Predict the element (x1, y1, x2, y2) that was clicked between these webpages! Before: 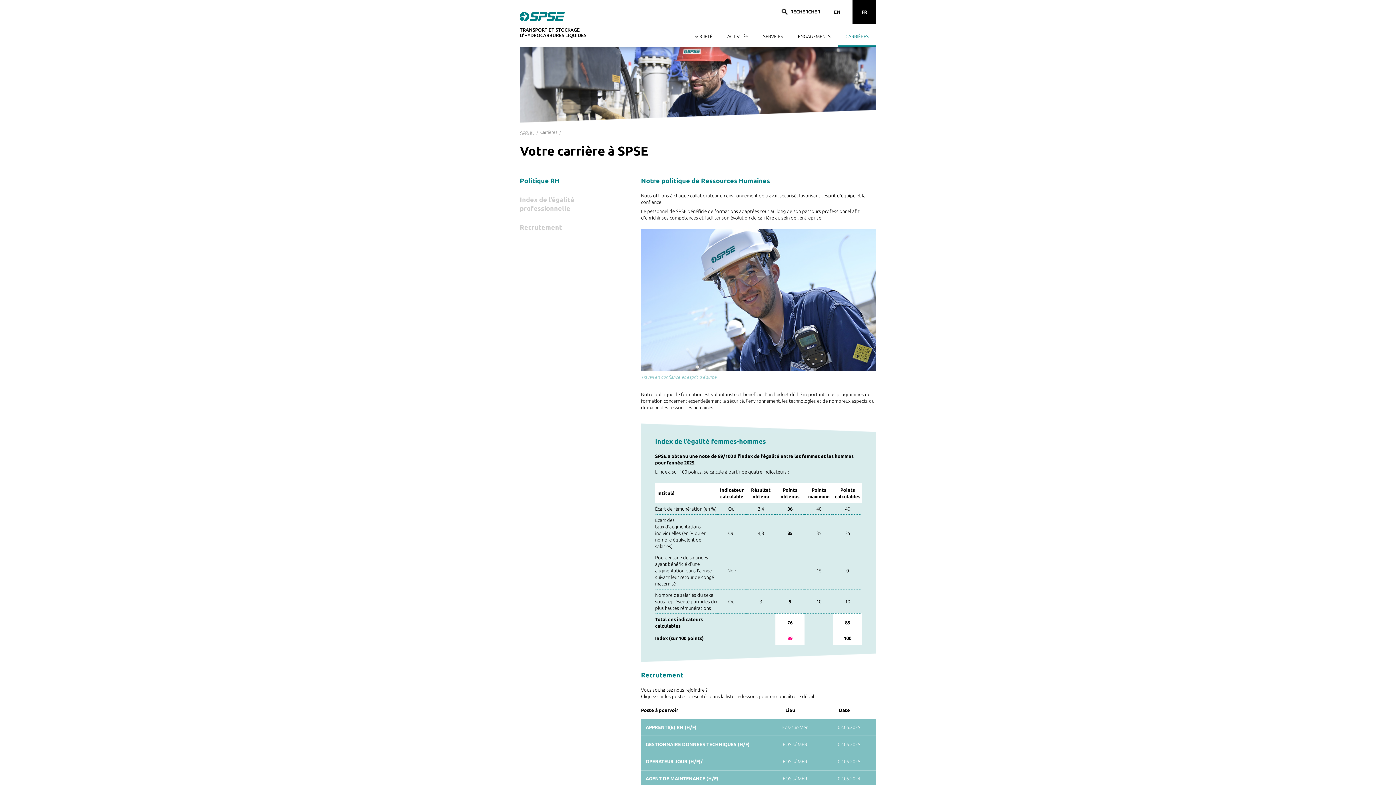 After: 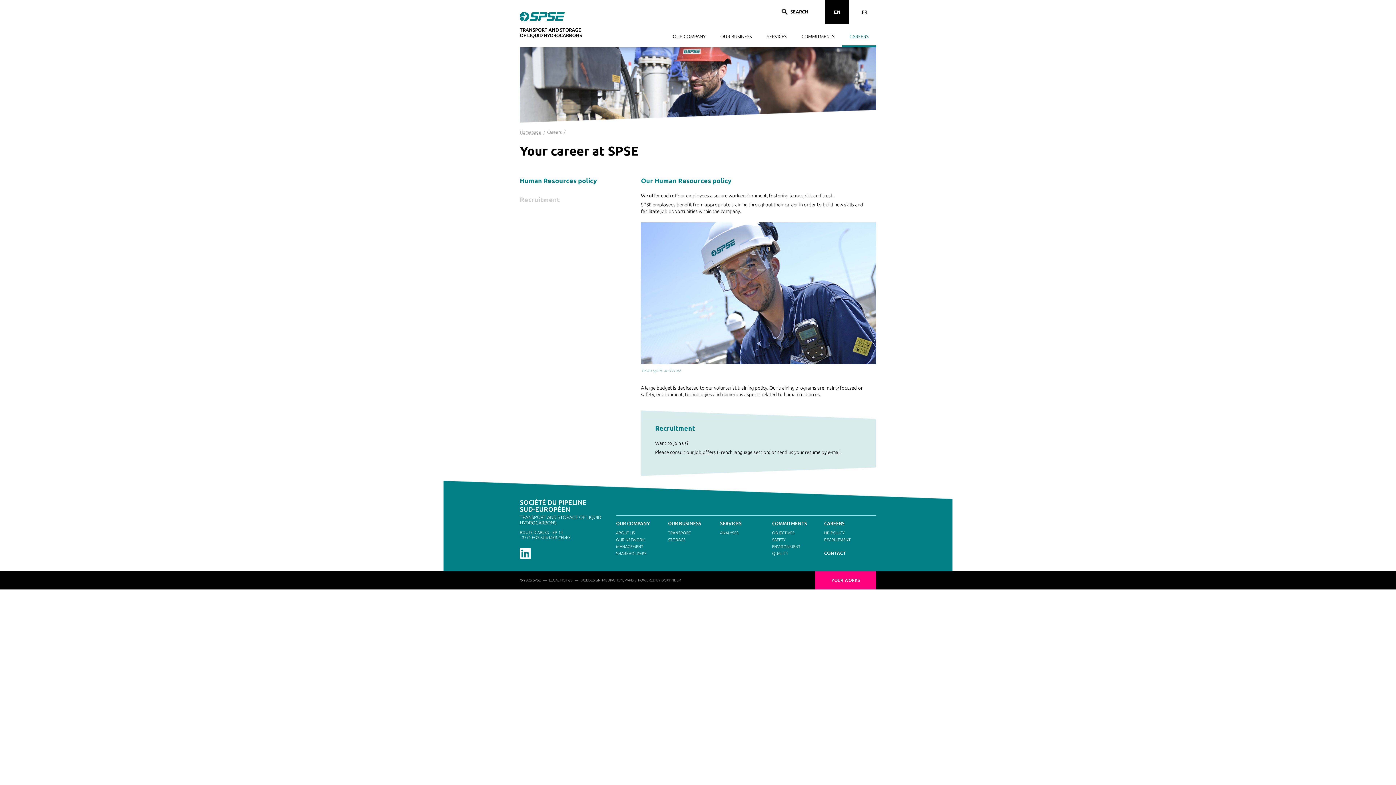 Action: bbox: (825, 0, 849, 23) label: EN